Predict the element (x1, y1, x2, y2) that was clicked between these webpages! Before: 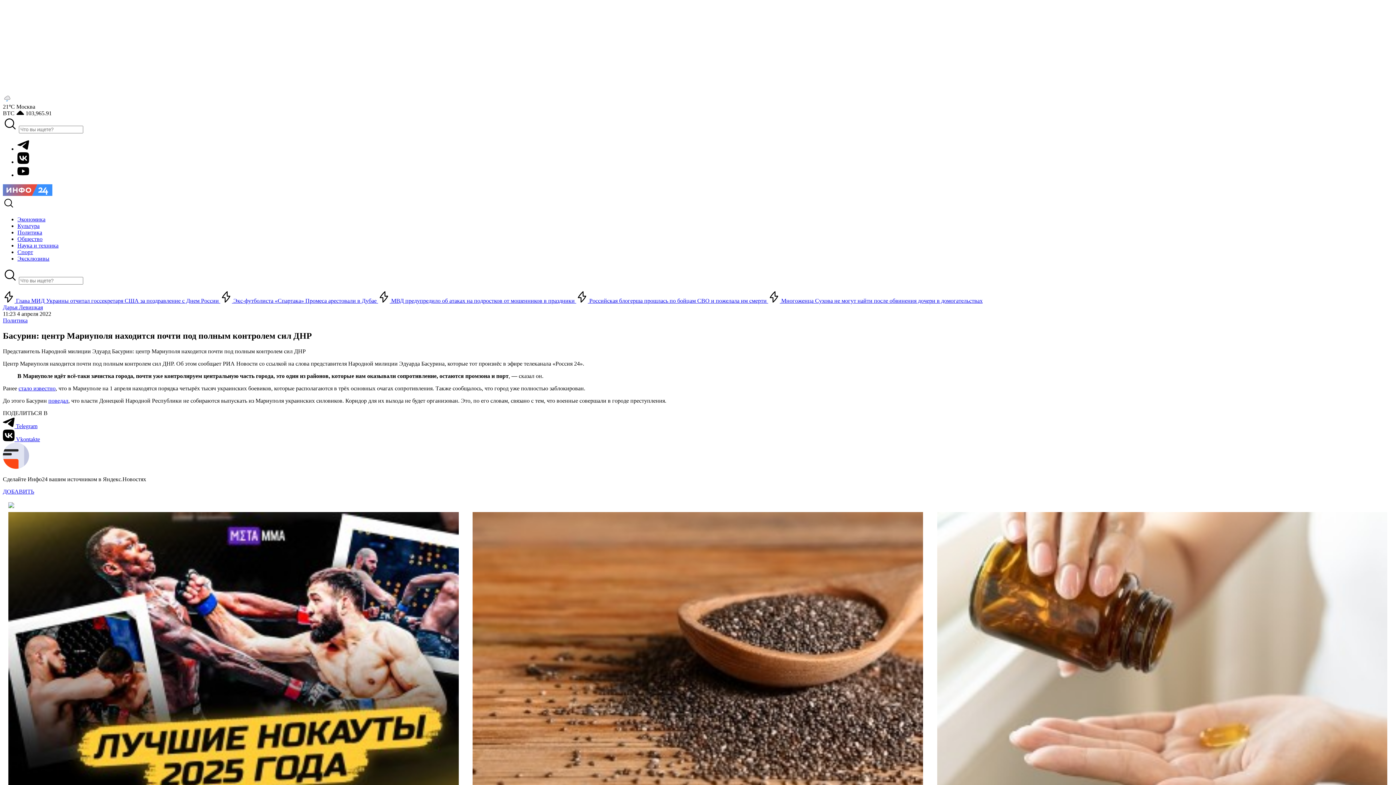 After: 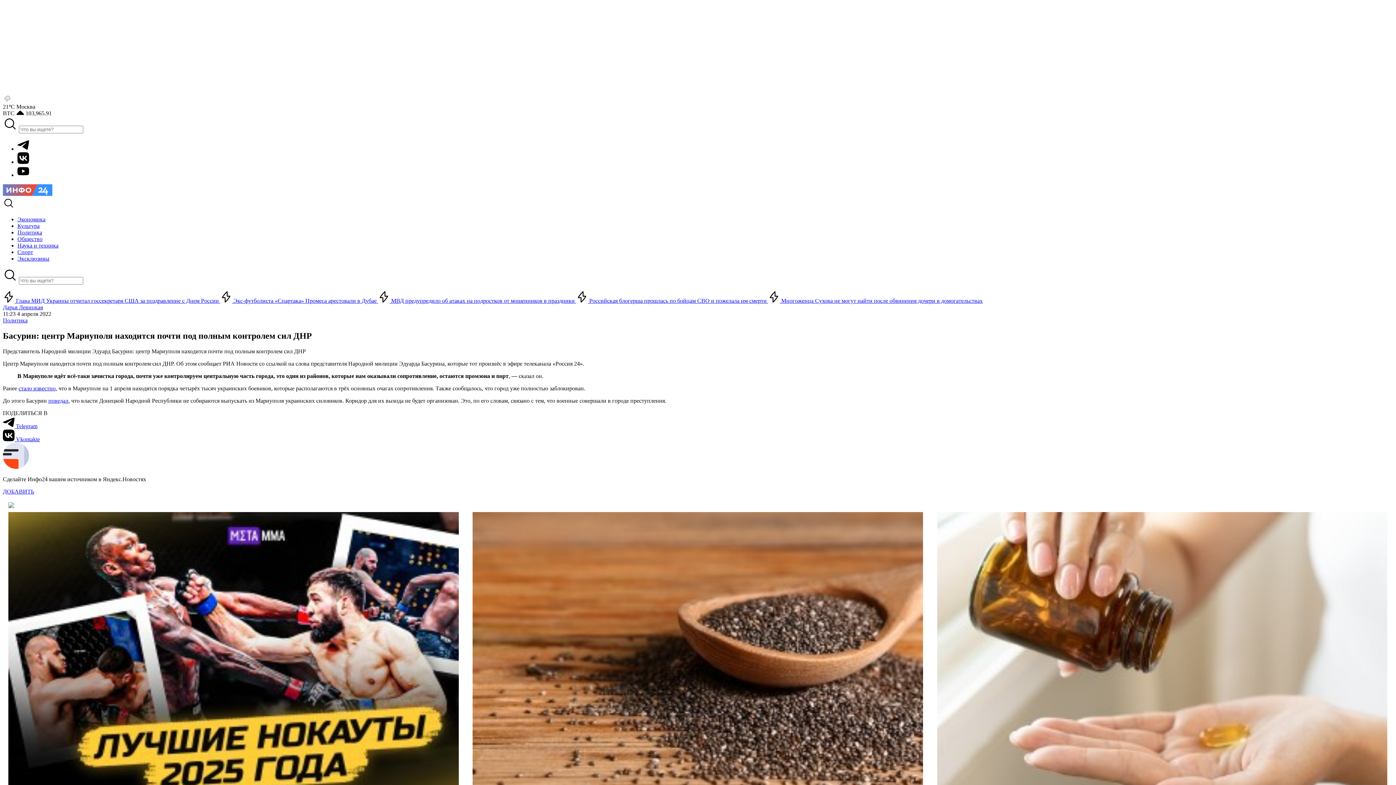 Action: bbox: (2, 436, 40, 442) label:  Vkontakte